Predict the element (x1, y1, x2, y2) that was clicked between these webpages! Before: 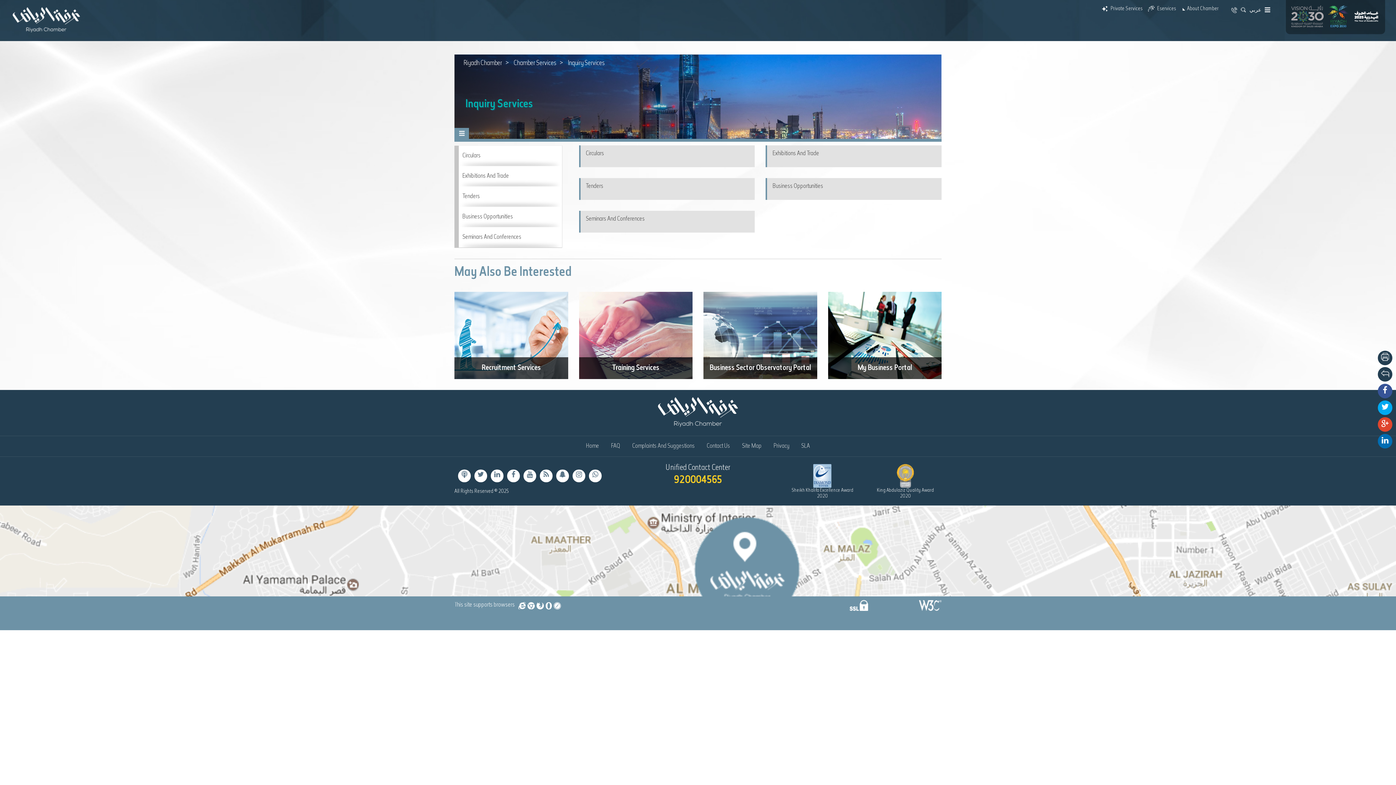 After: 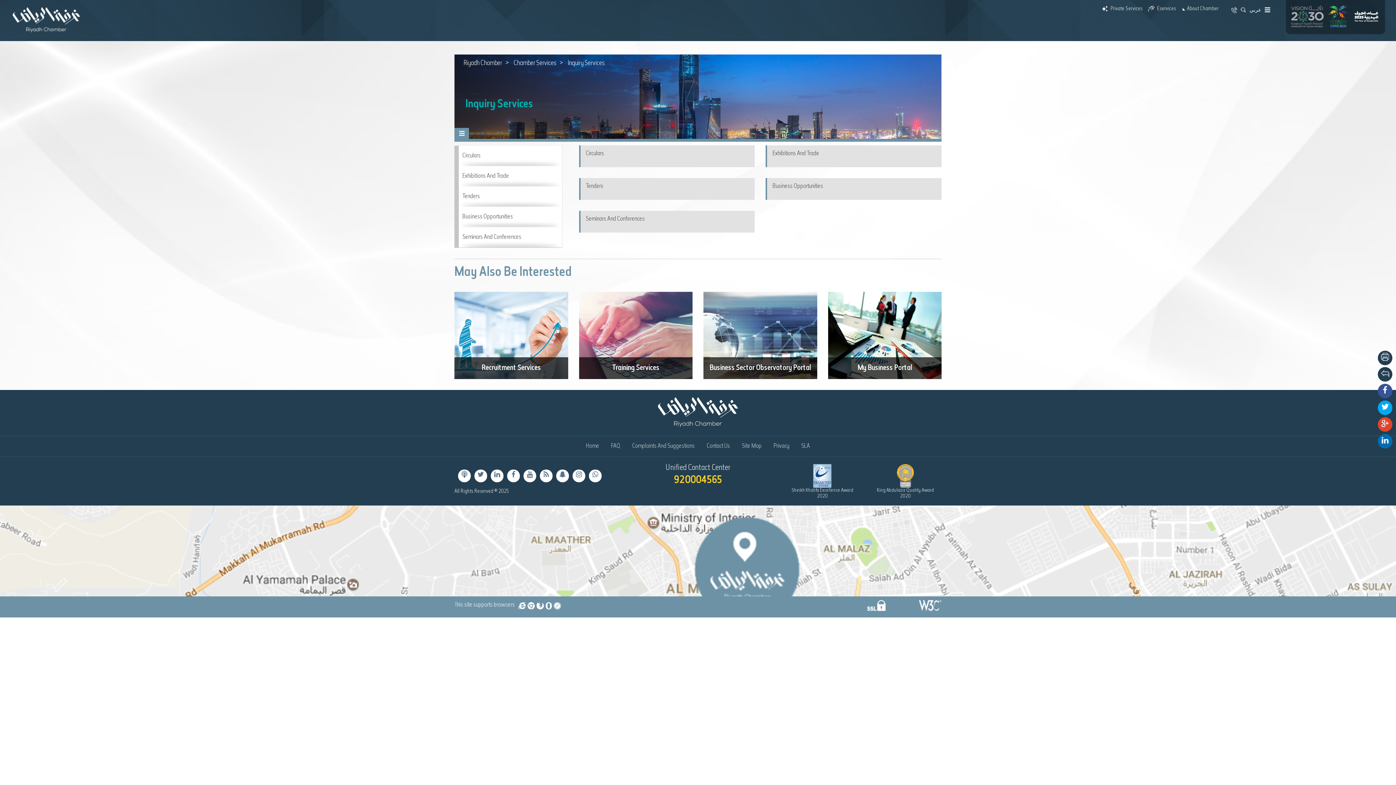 Action: label: Inquiry Services bbox: (568, 60, 604, 73)